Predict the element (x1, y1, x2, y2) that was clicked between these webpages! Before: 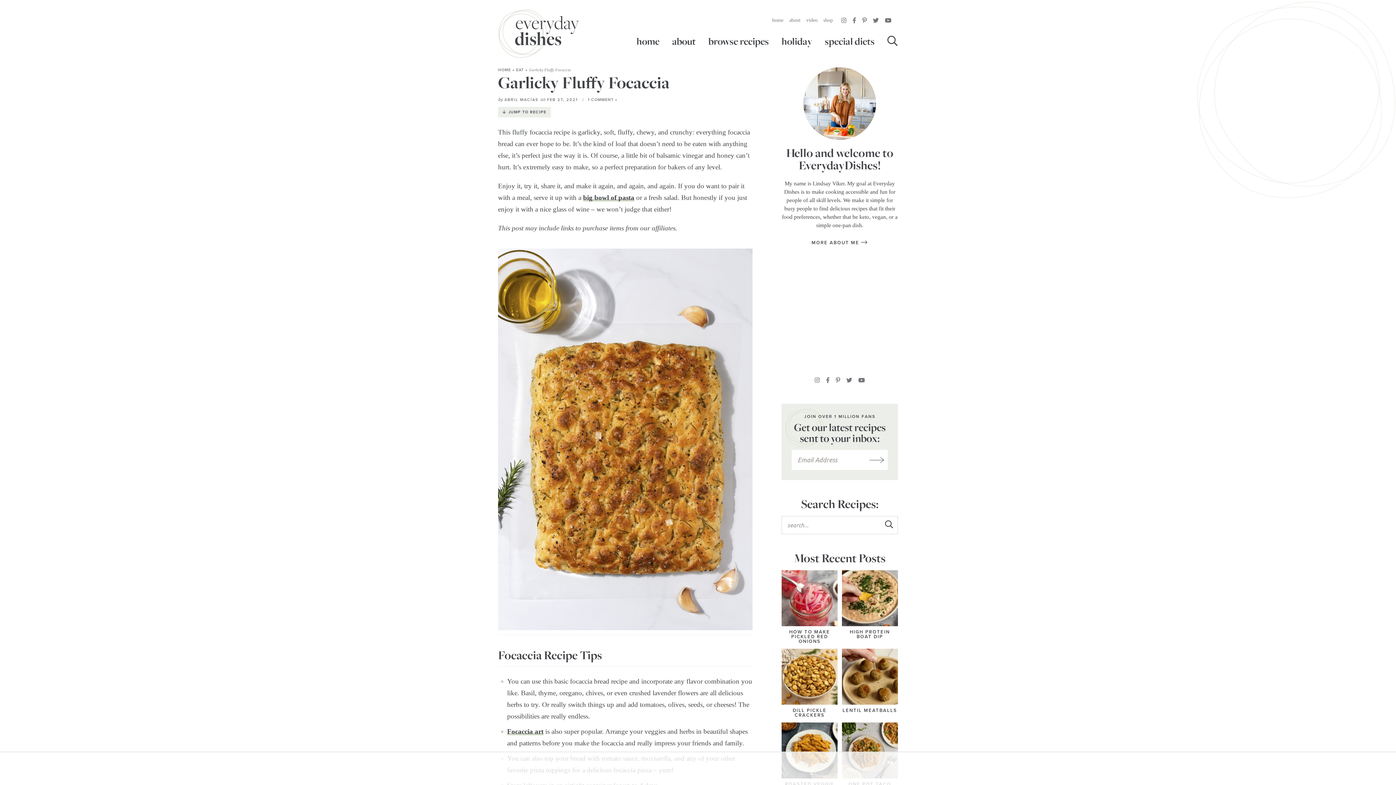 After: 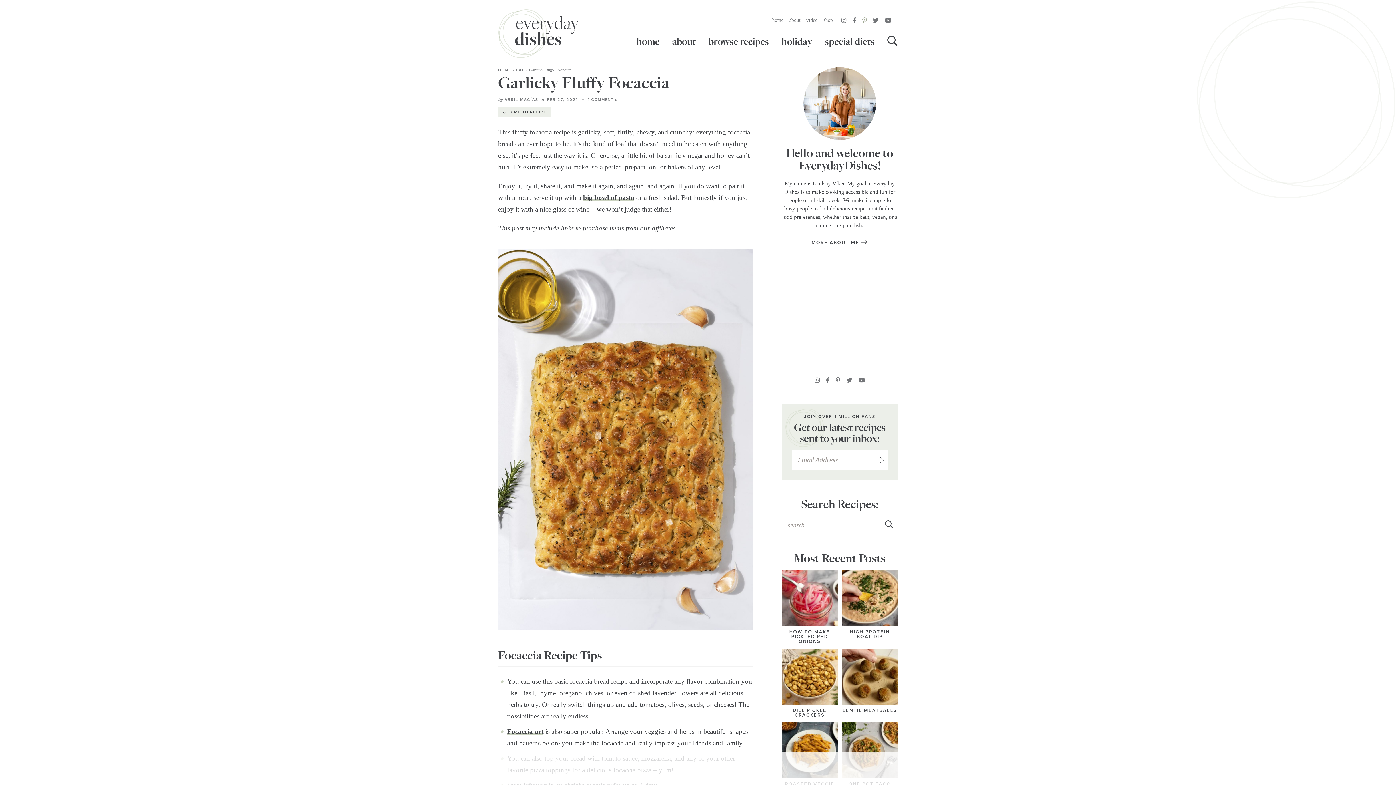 Action: bbox: (860, 17, 869, 23) label: Pinterest